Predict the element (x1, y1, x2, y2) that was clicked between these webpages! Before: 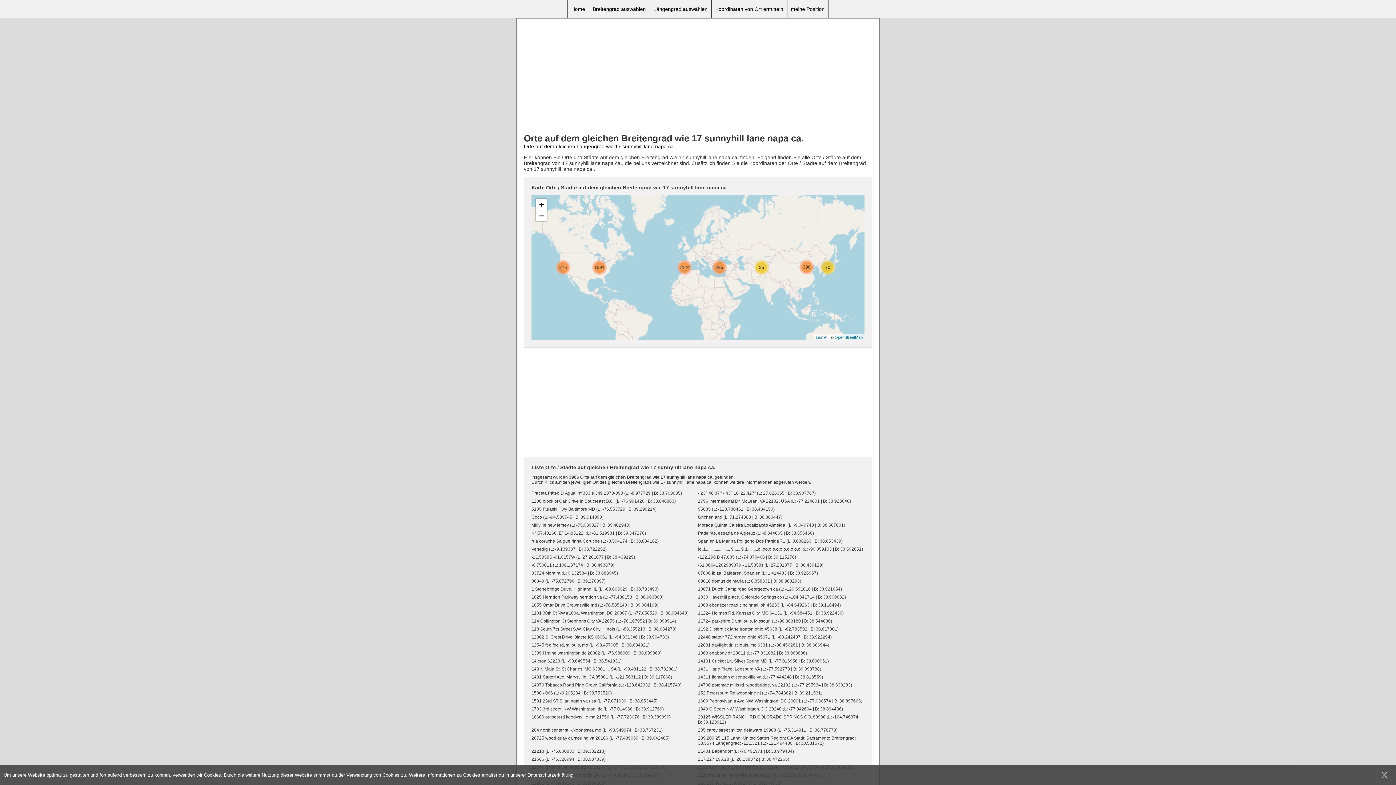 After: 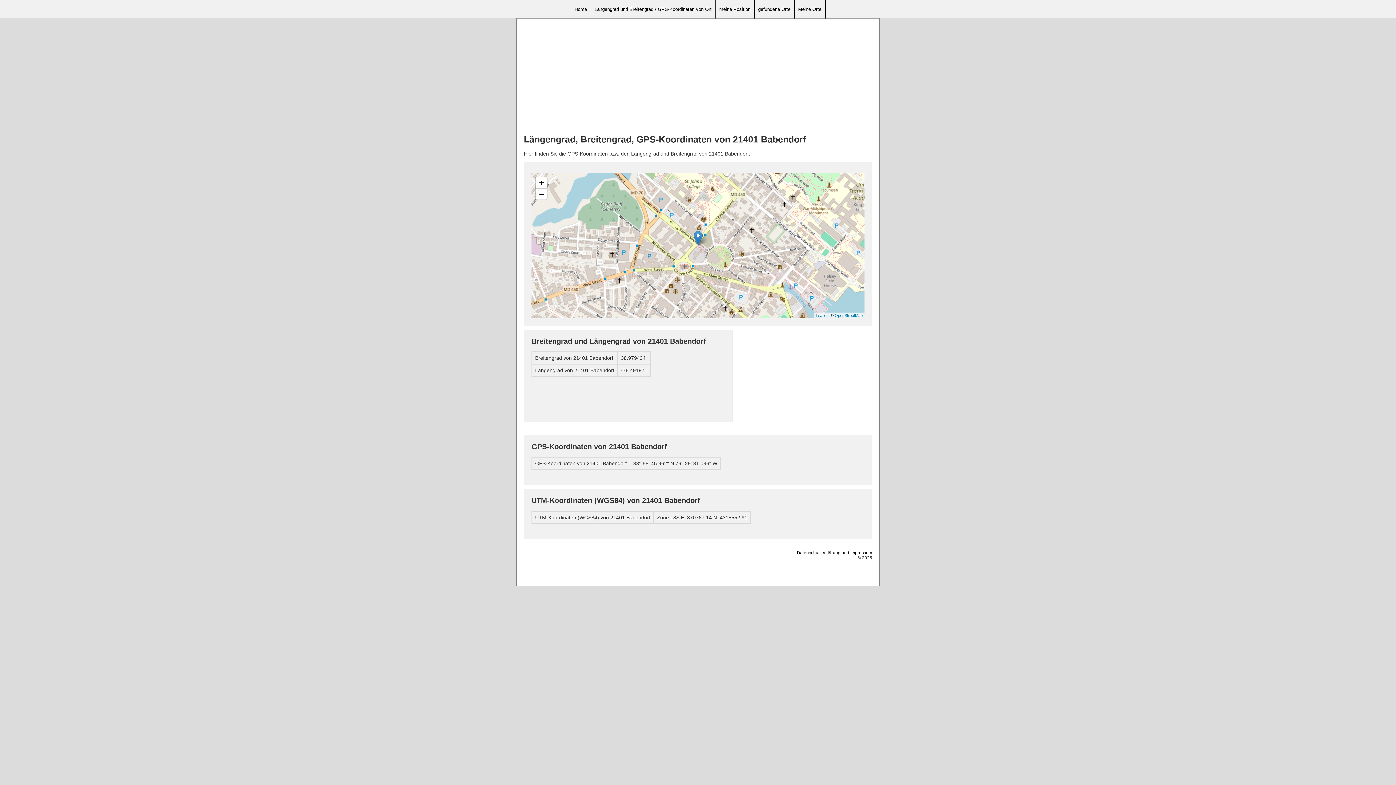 Action: bbox: (698, 747, 864, 755) label: 21401 Babendorf (L: -76.491971 | B: 38.979434)